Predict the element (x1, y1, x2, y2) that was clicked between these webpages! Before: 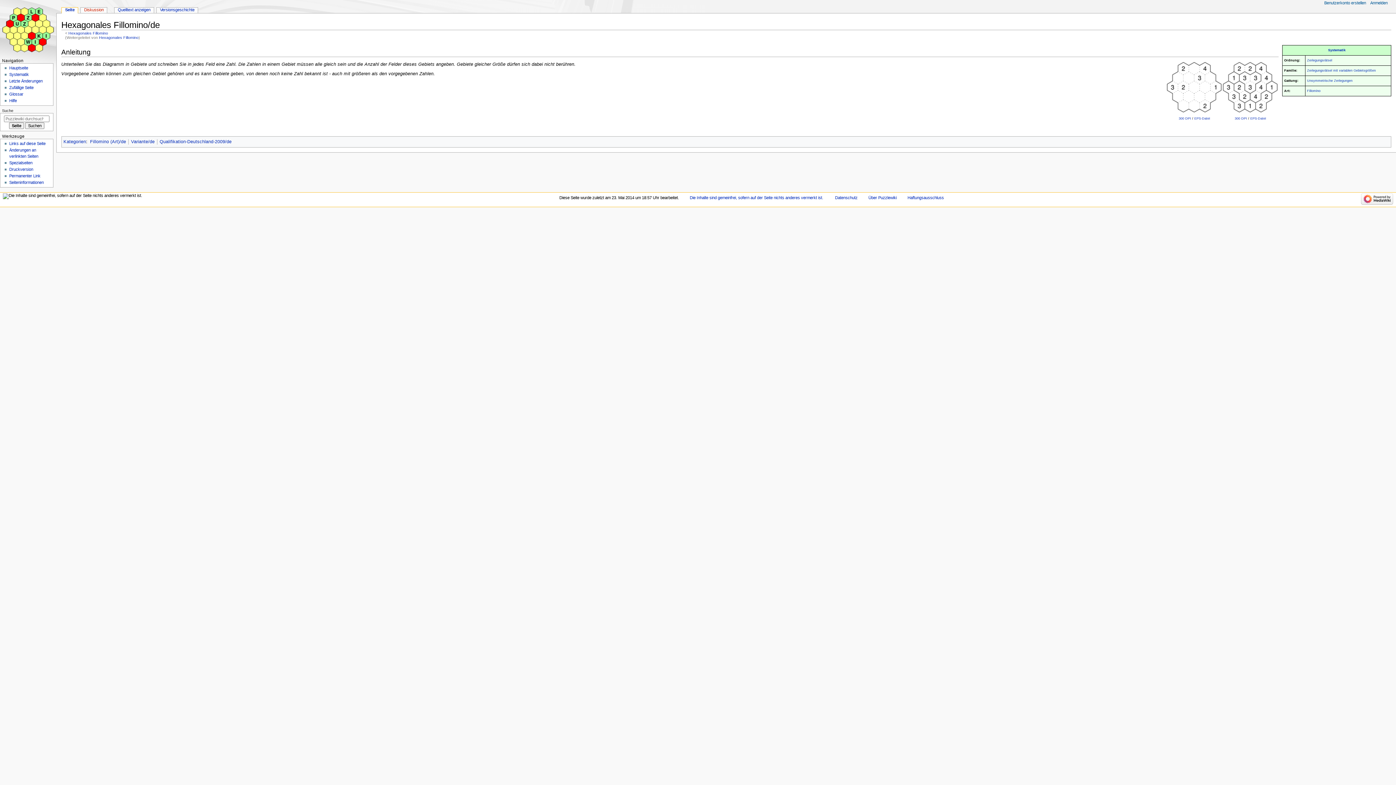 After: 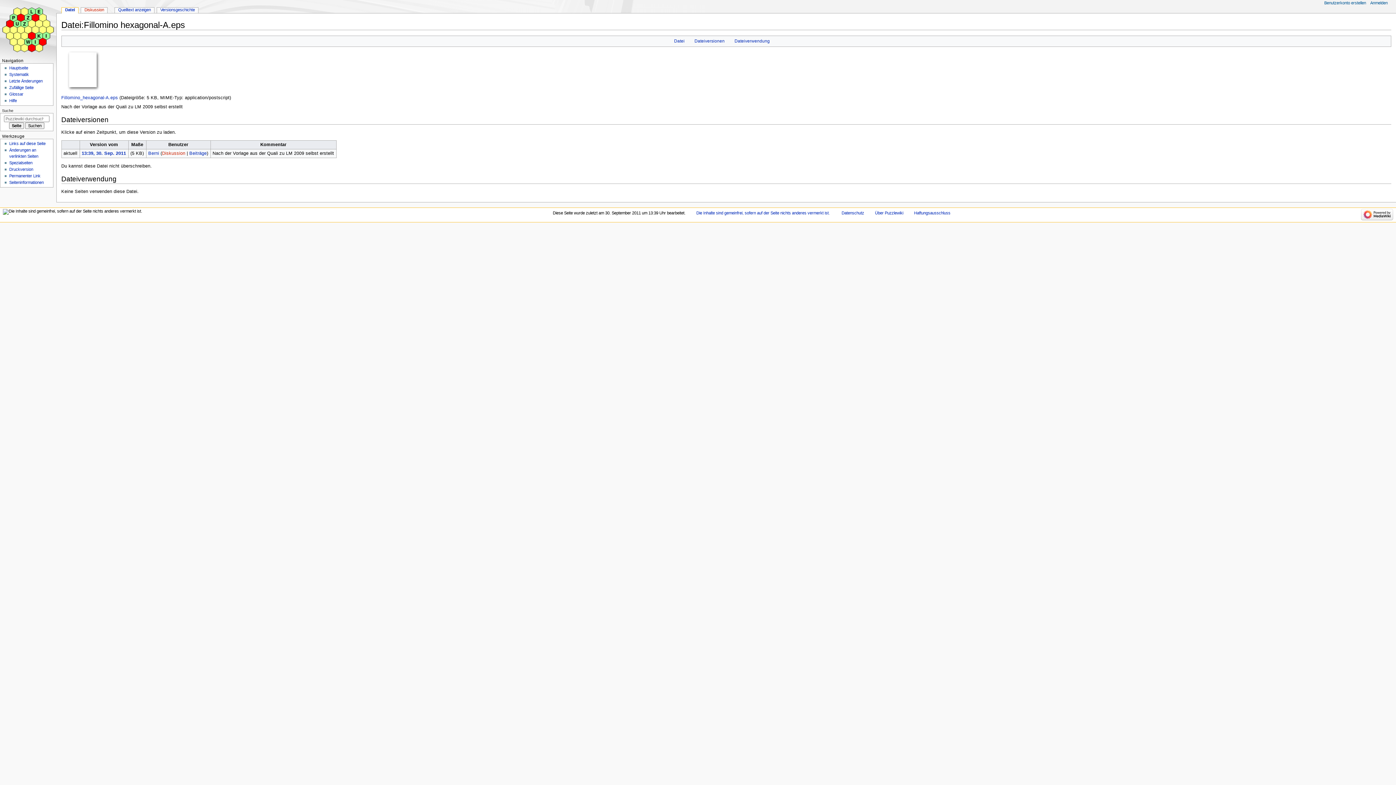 Action: label: EPS-Datei bbox: (1194, 116, 1210, 120)